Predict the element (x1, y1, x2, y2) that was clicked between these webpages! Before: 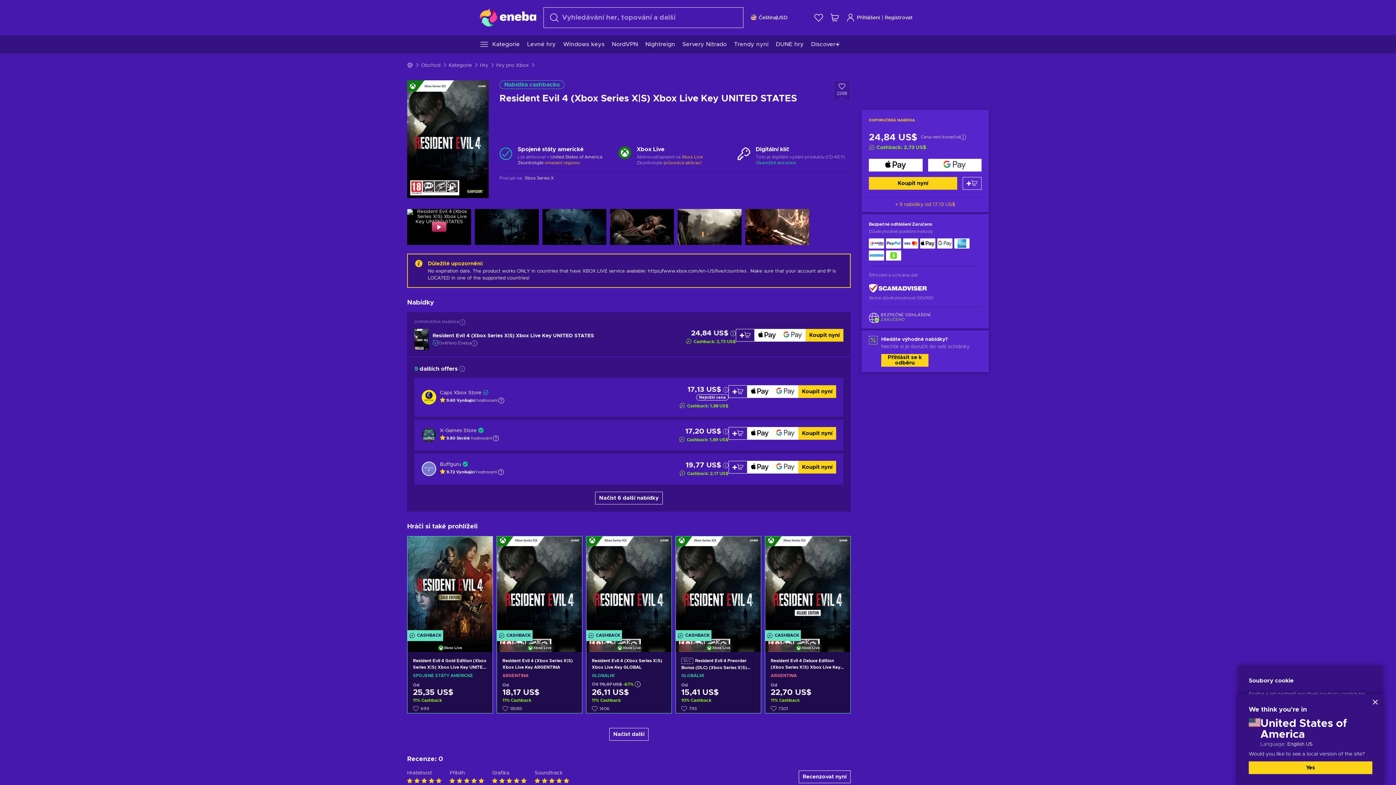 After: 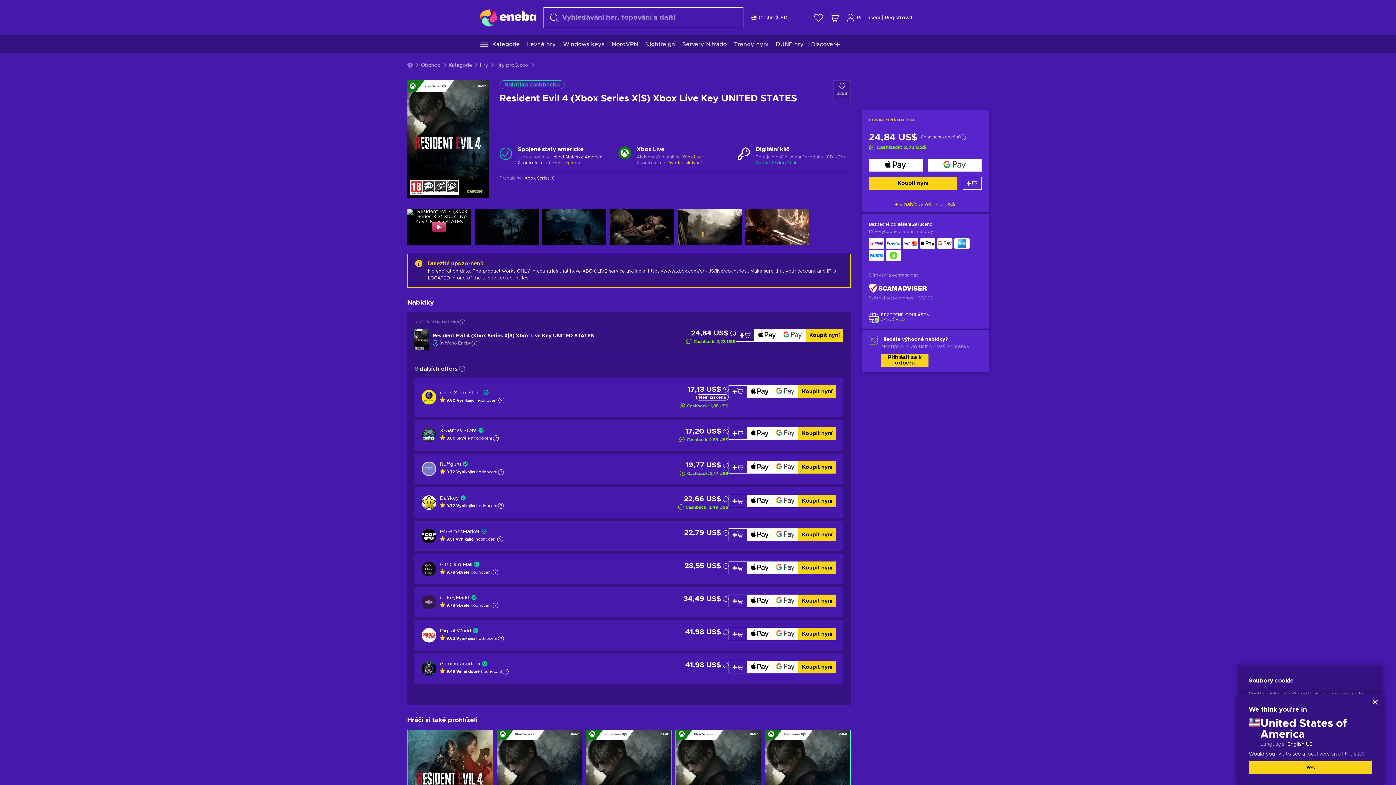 Action: bbox: (595, 491, 662, 504) label: Načíst 6 další nabídky